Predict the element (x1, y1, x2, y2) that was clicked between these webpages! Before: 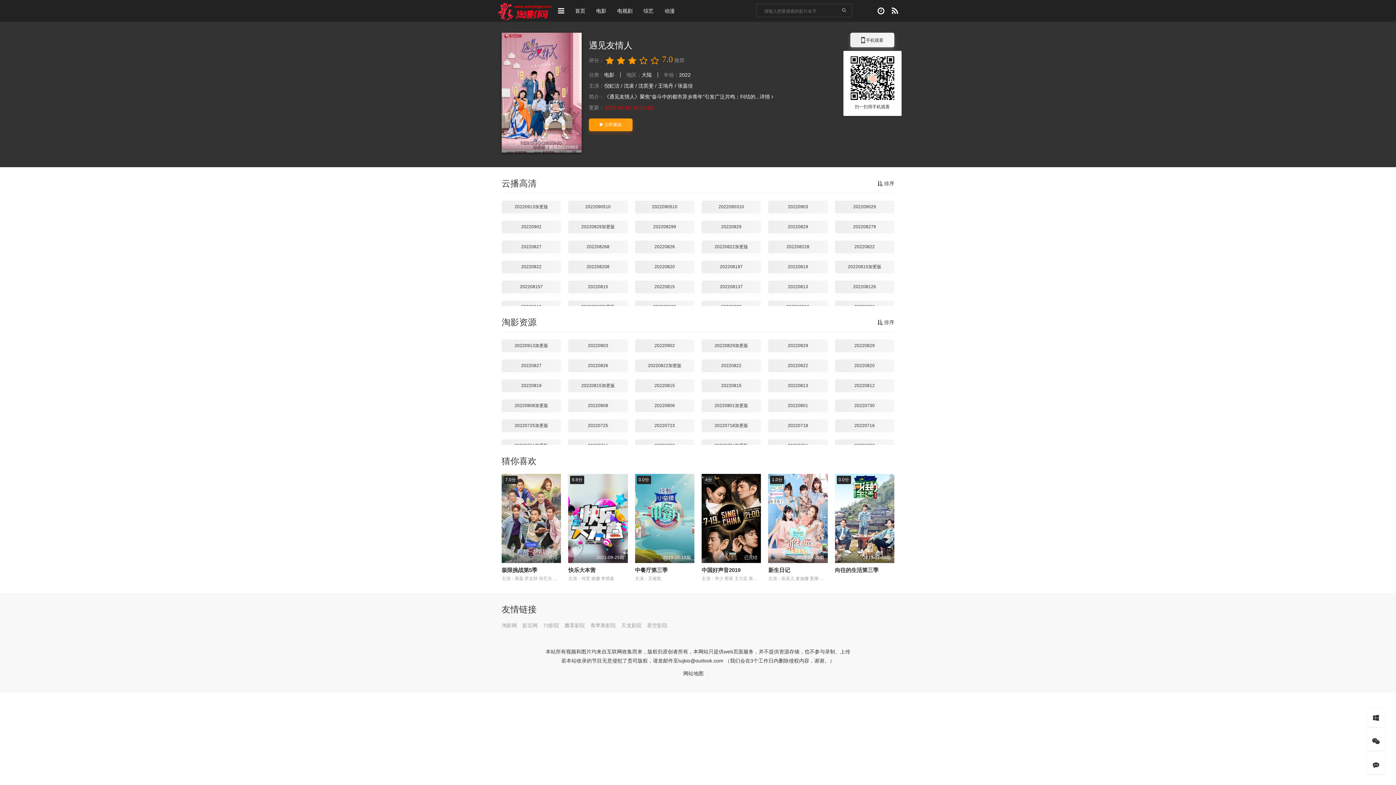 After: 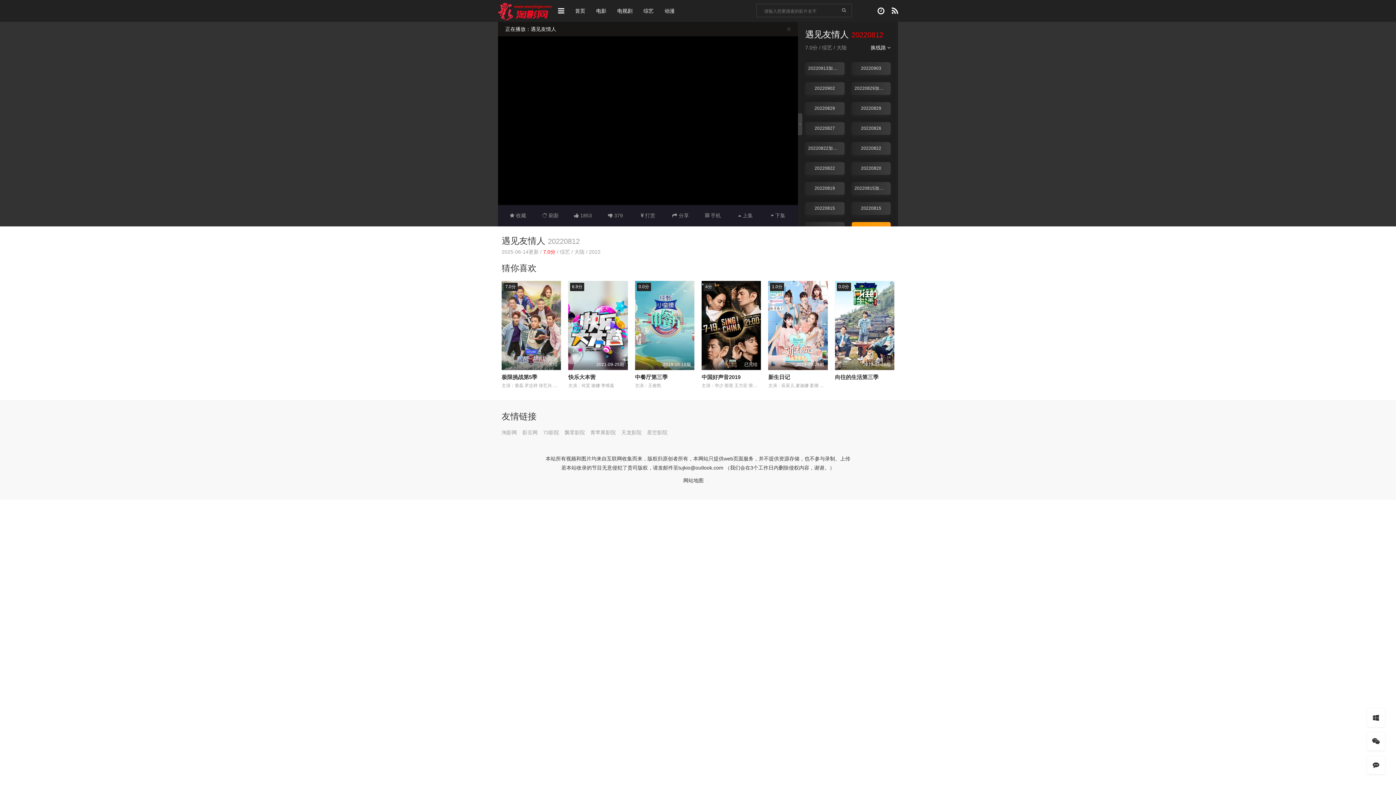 Action: bbox: (835, 379, 894, 392) label: 20220812